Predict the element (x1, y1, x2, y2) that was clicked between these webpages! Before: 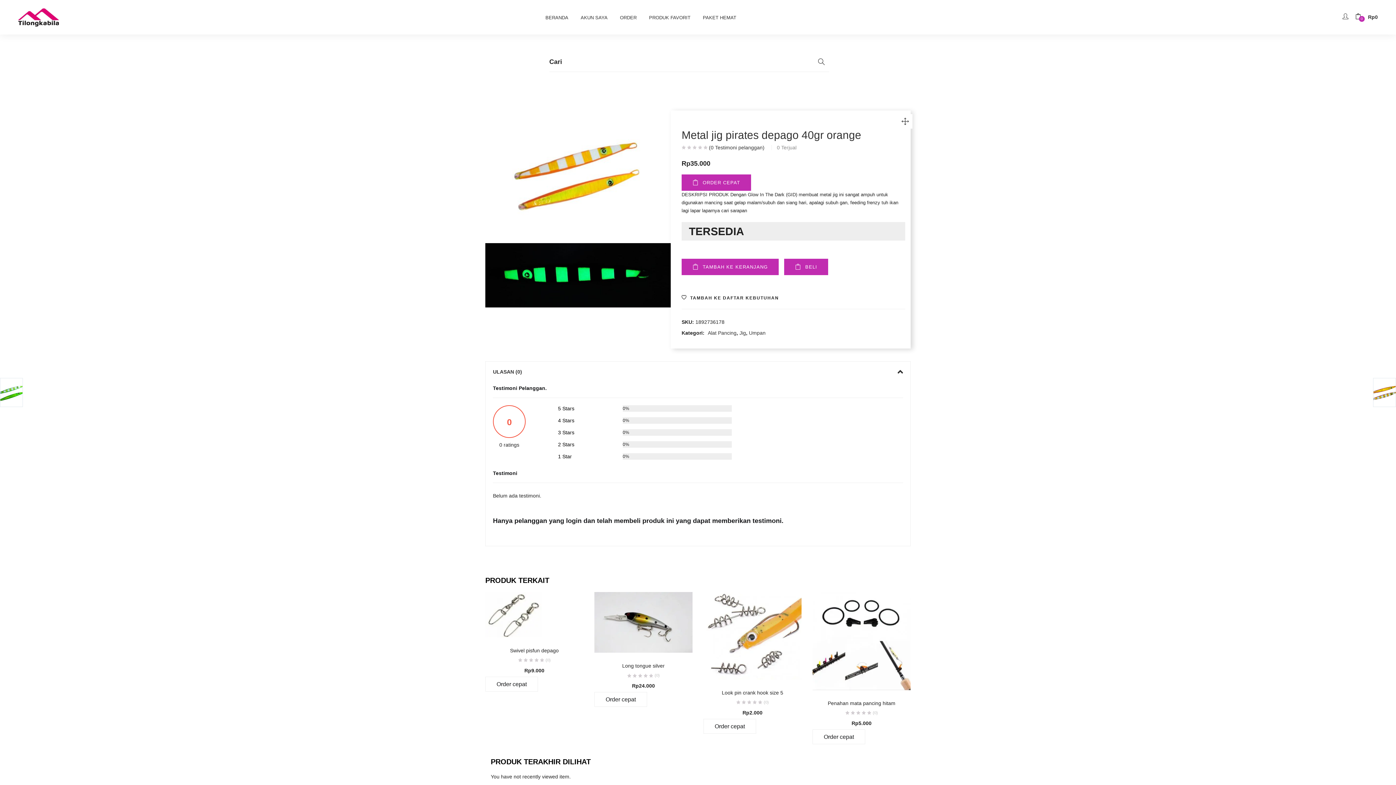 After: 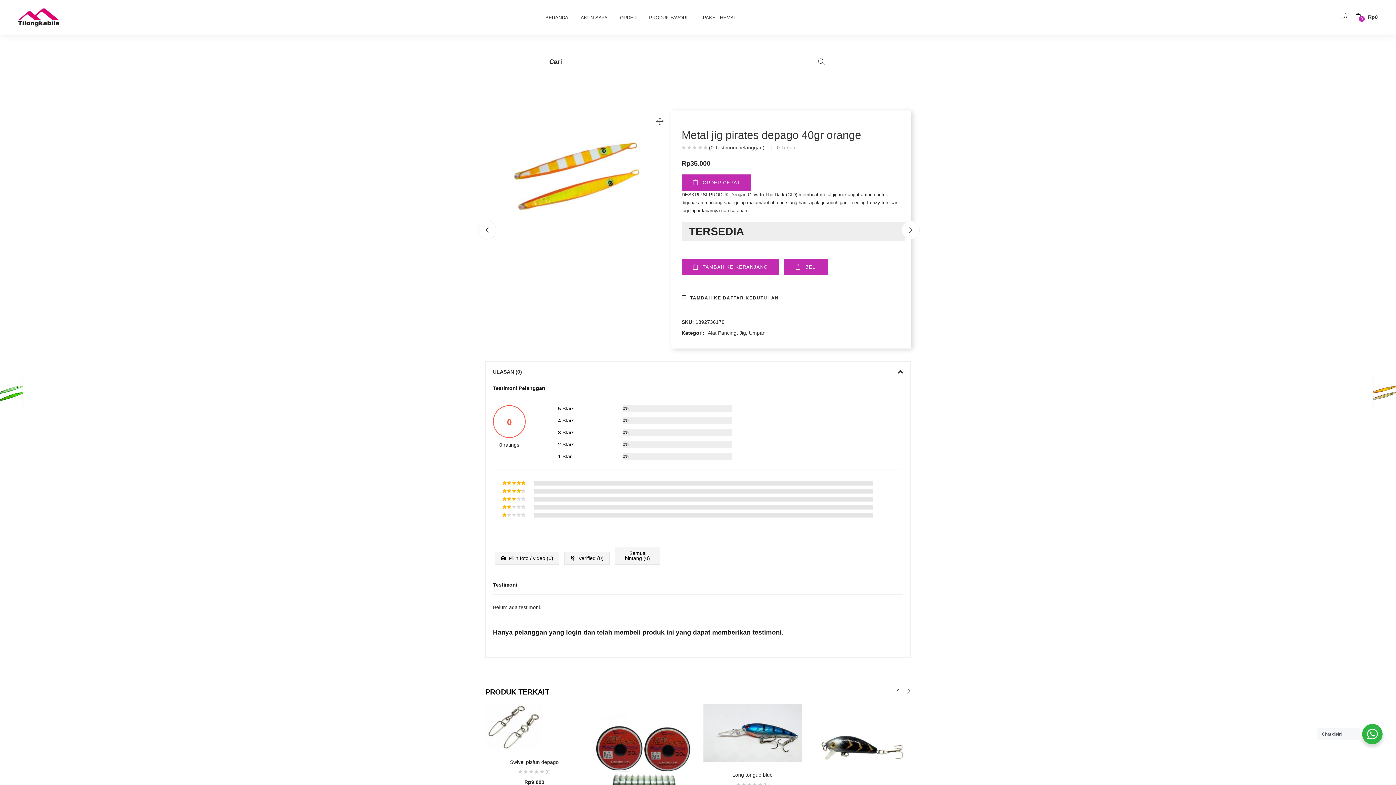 Action: label: BELI bbox: (784, 258, 828, 275)